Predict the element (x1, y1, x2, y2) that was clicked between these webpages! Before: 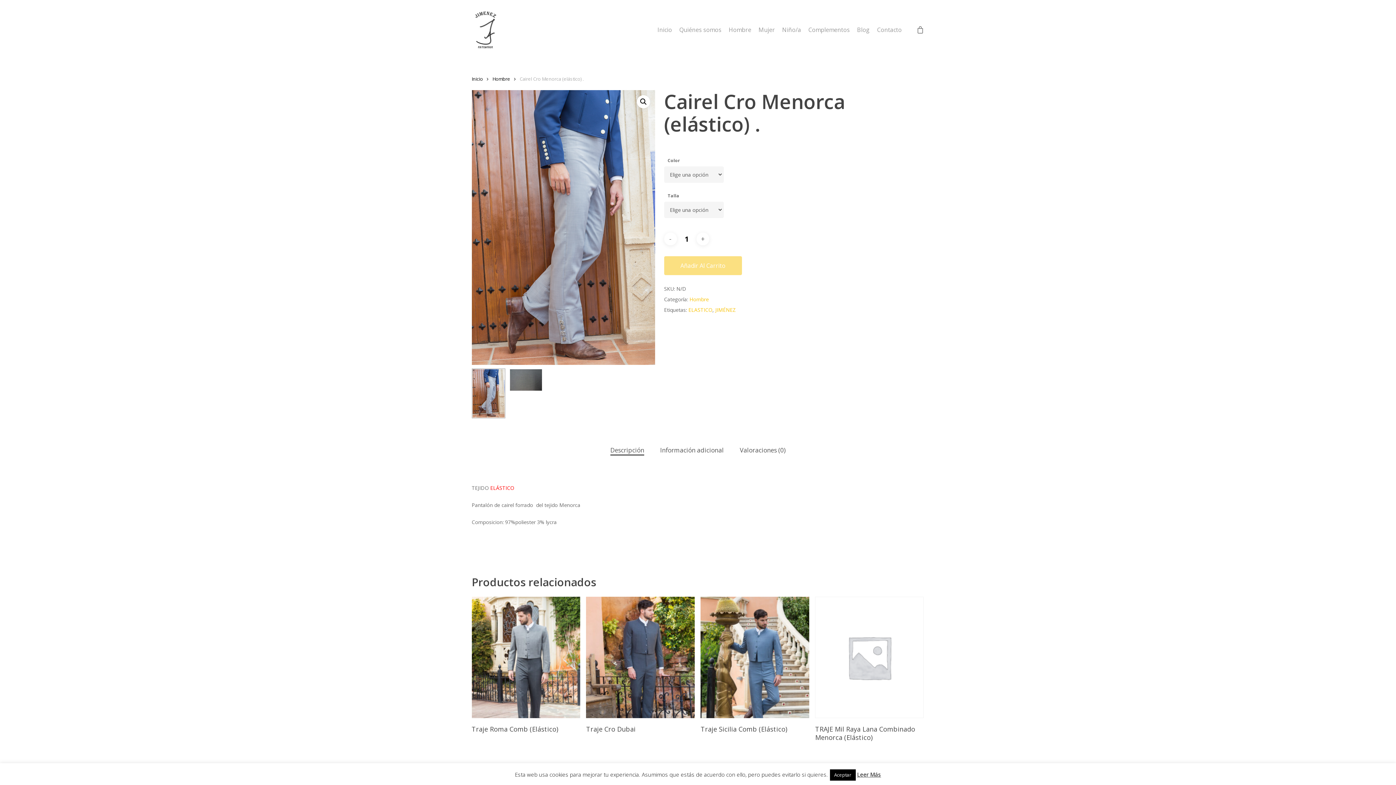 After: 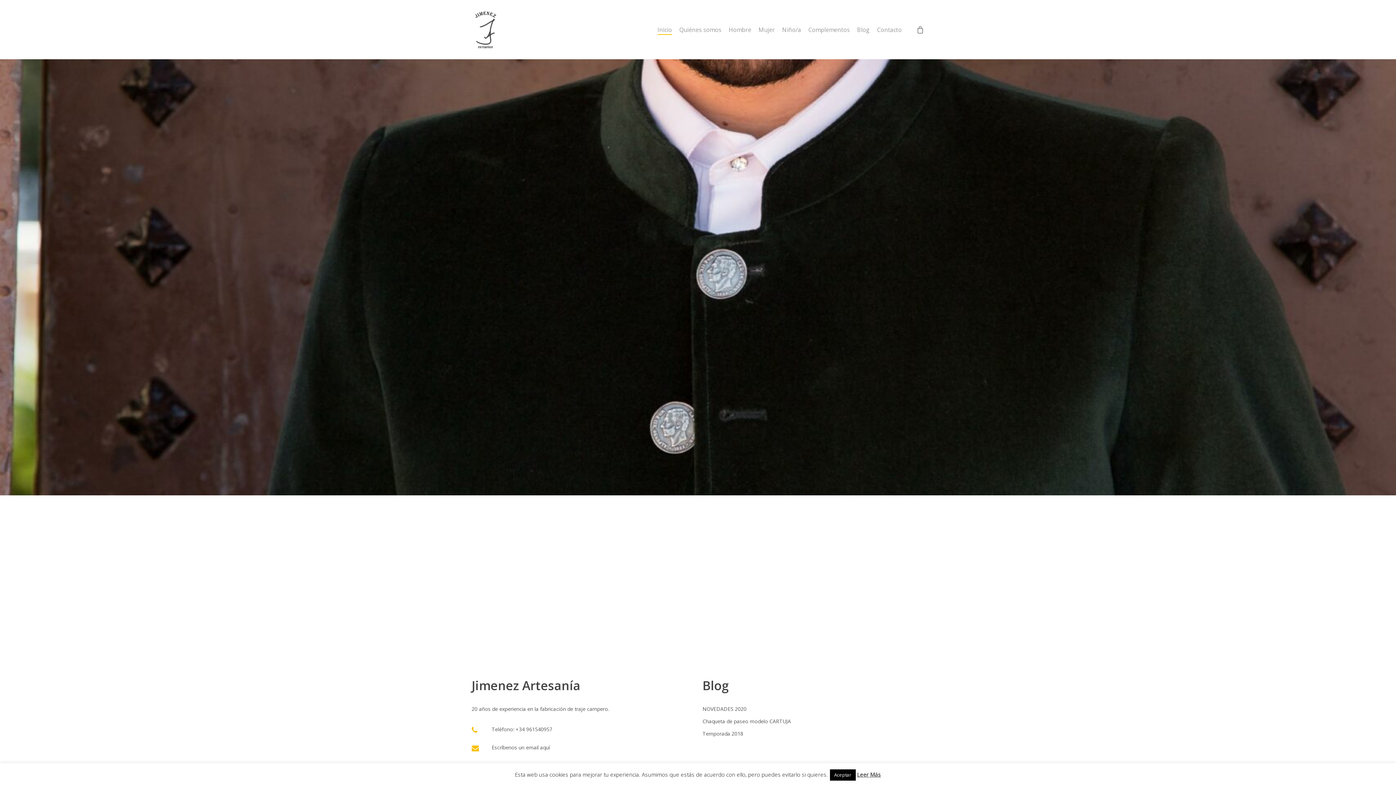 Action: bbox: (471, 75, 483, 82) label: Inicio